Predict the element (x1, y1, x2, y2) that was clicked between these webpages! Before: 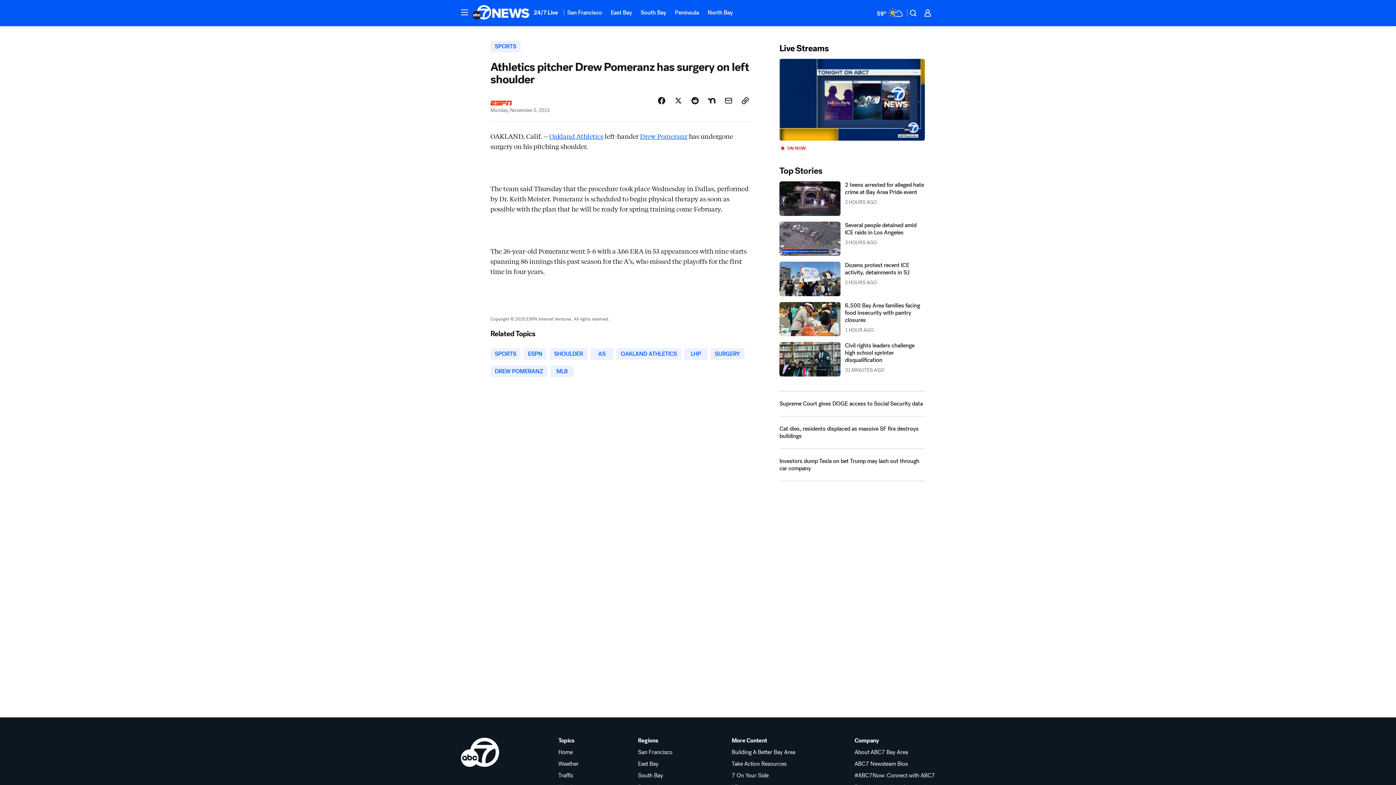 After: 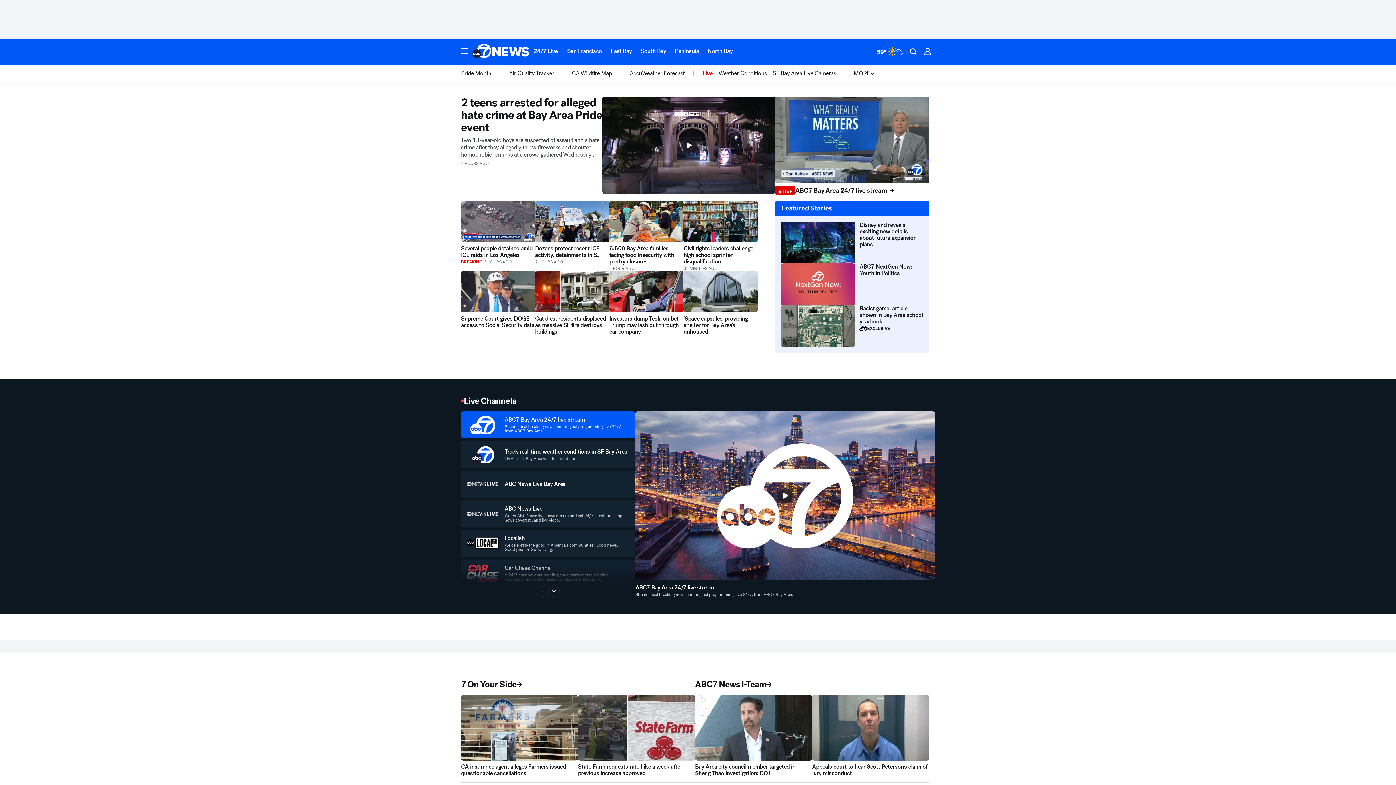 Action: bbox: (472, 5, 529, 21) label: ABC7 San Francisco homepage